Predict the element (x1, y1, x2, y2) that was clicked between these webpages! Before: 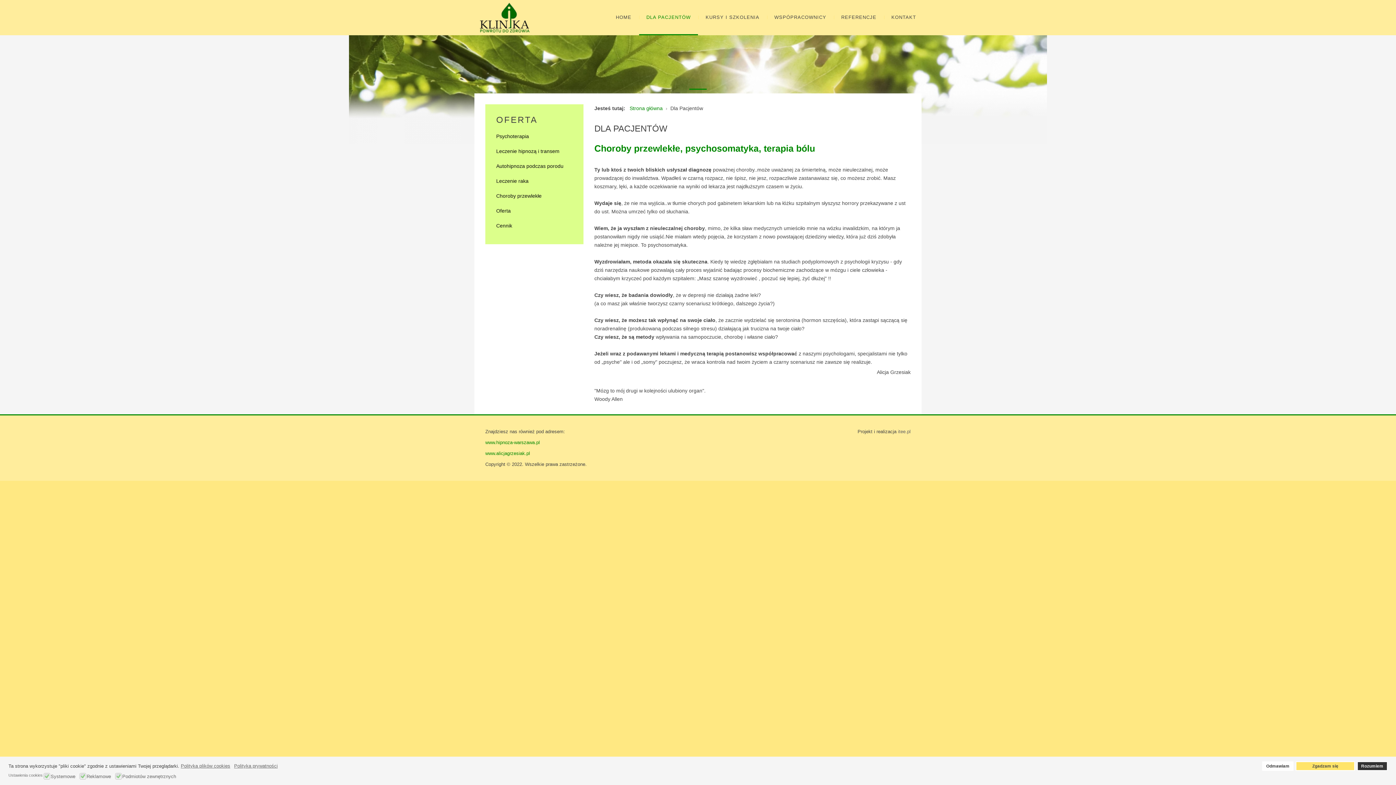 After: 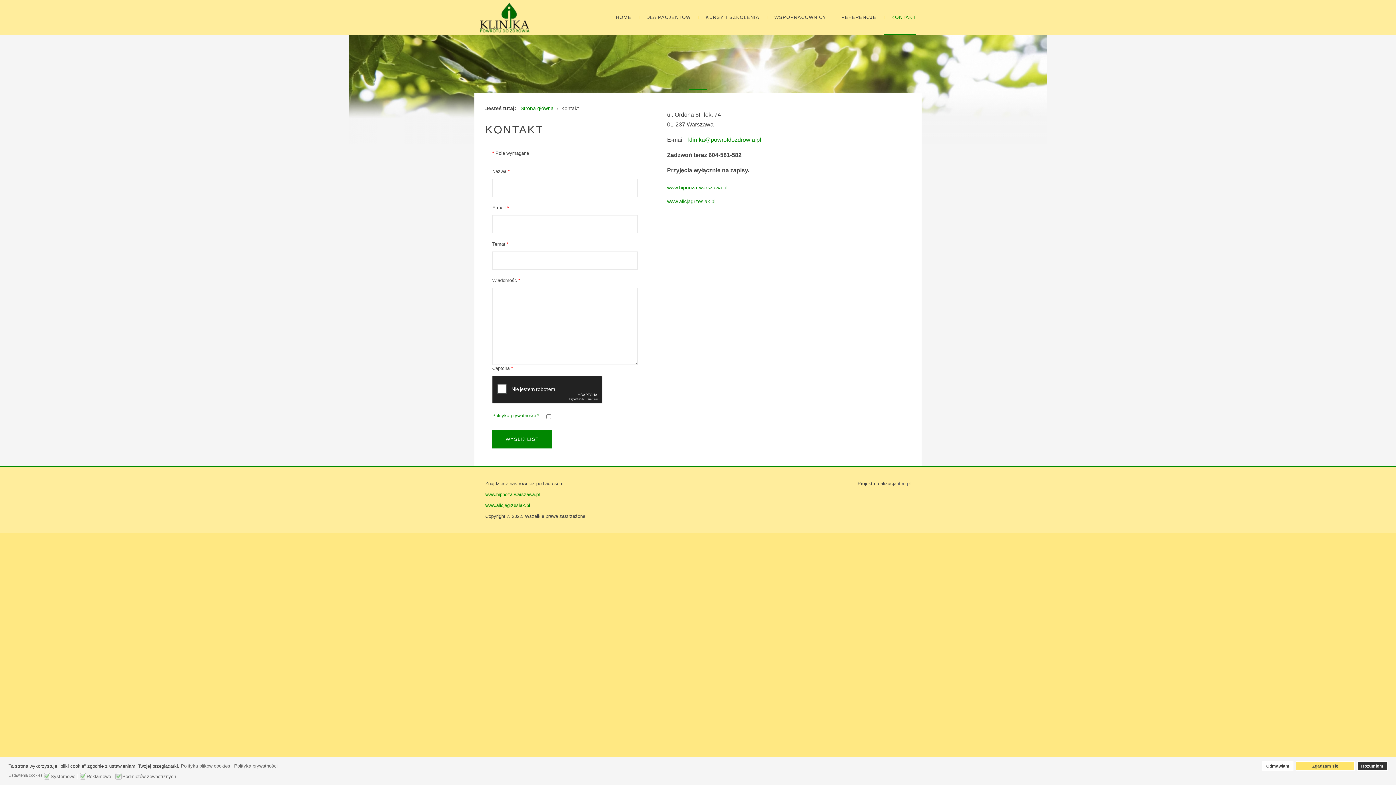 Action: bbox: (884, 14, 916, 19) label: KONTAKT